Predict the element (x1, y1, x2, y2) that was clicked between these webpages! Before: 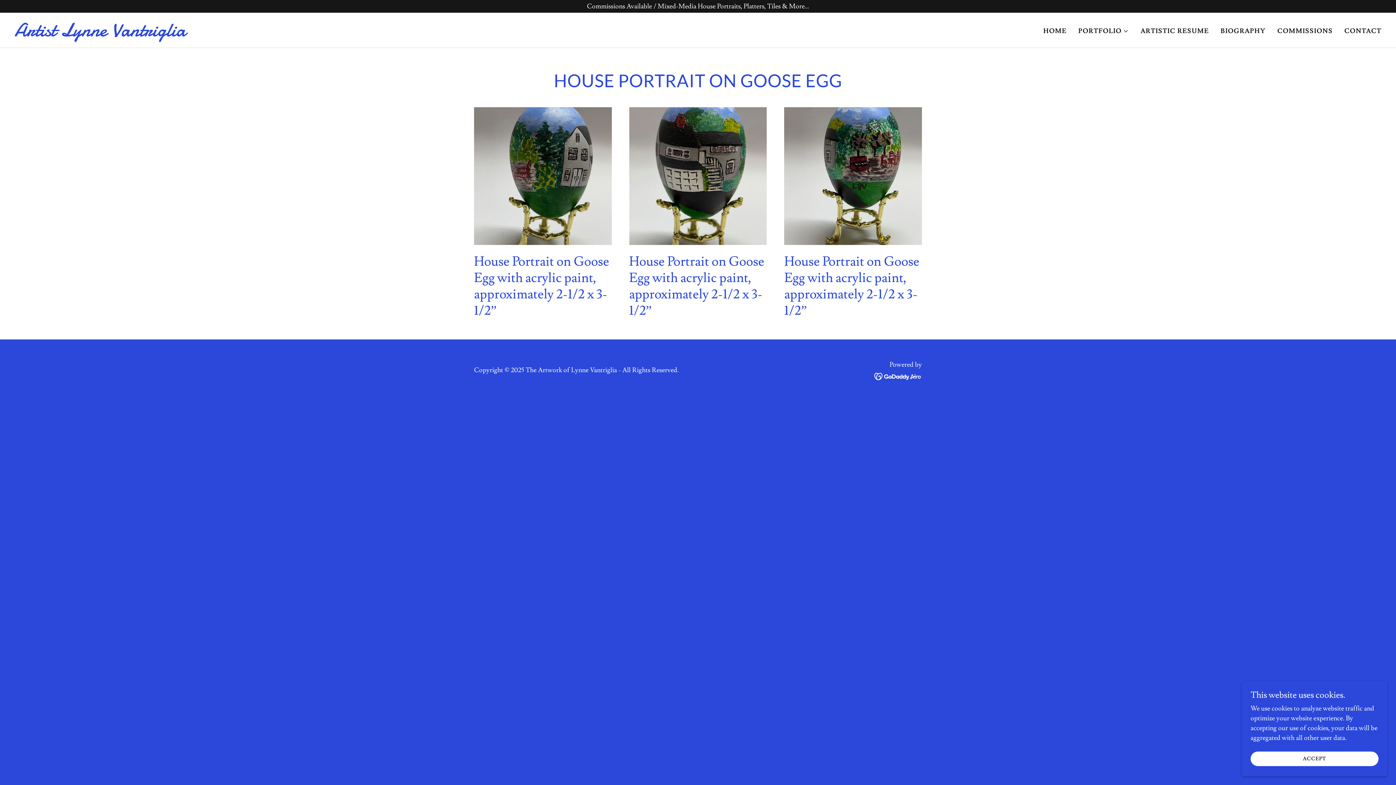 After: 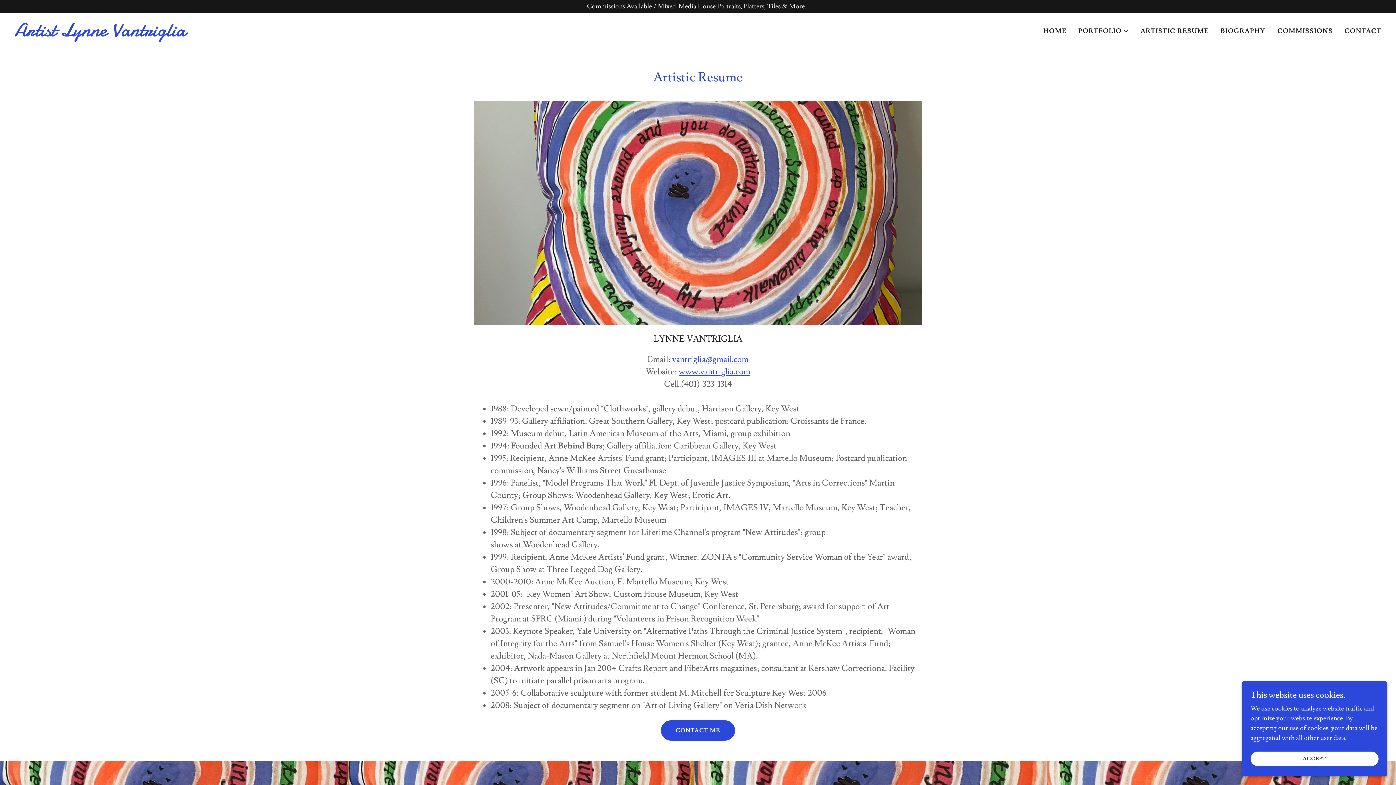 Action: bbox: (1138, 24, 1211, 37) label: ARTISTIC RESUME